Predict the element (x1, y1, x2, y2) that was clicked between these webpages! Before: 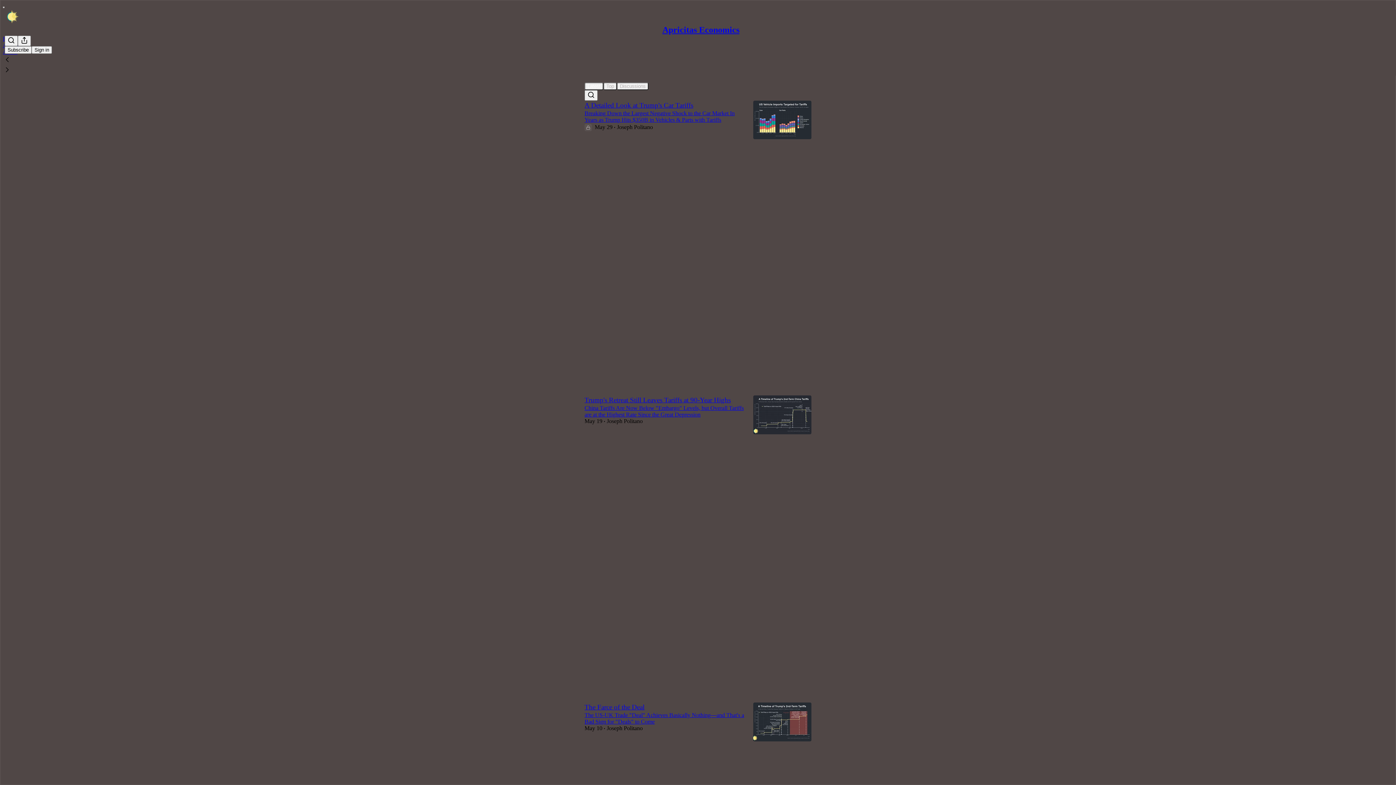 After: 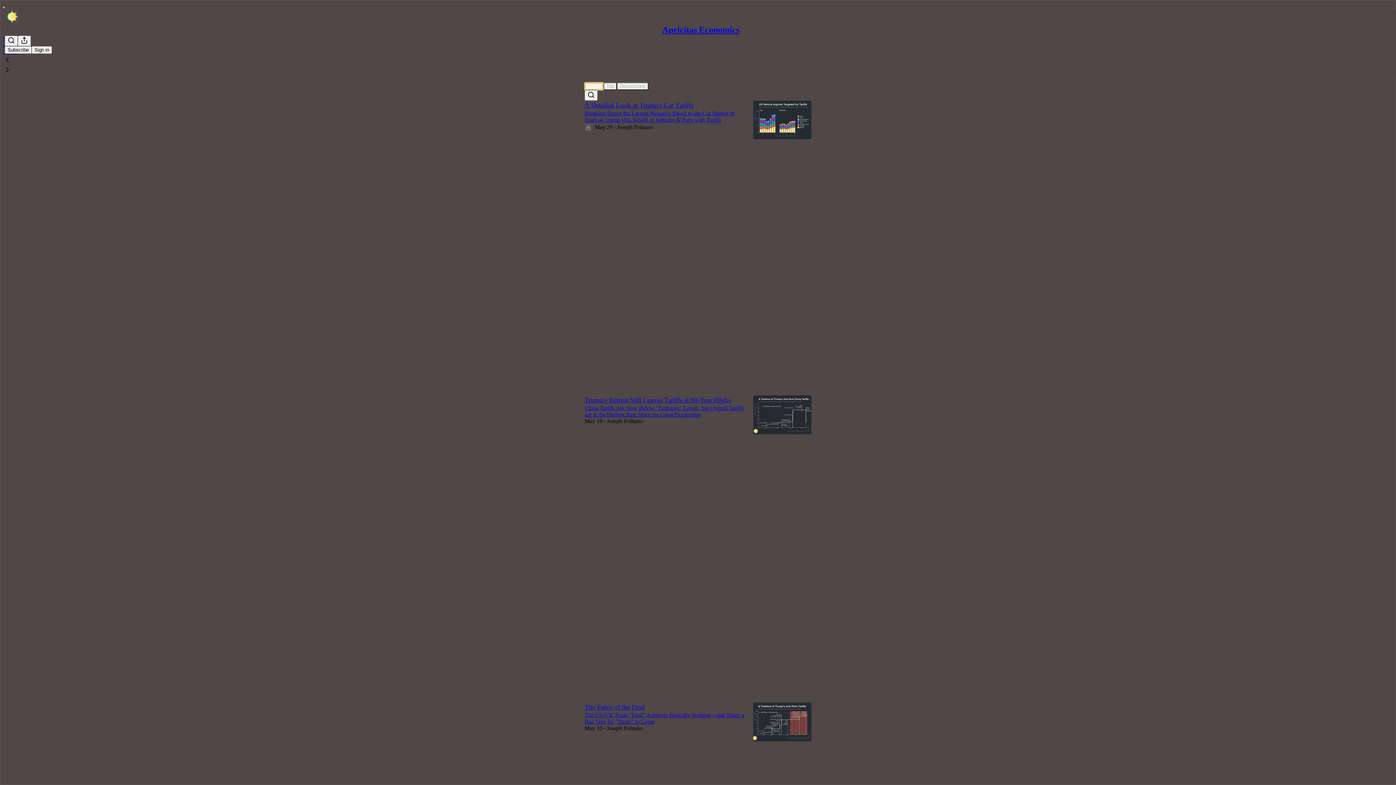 Action: bbox: (584, 82, 603, 90) label: Latest